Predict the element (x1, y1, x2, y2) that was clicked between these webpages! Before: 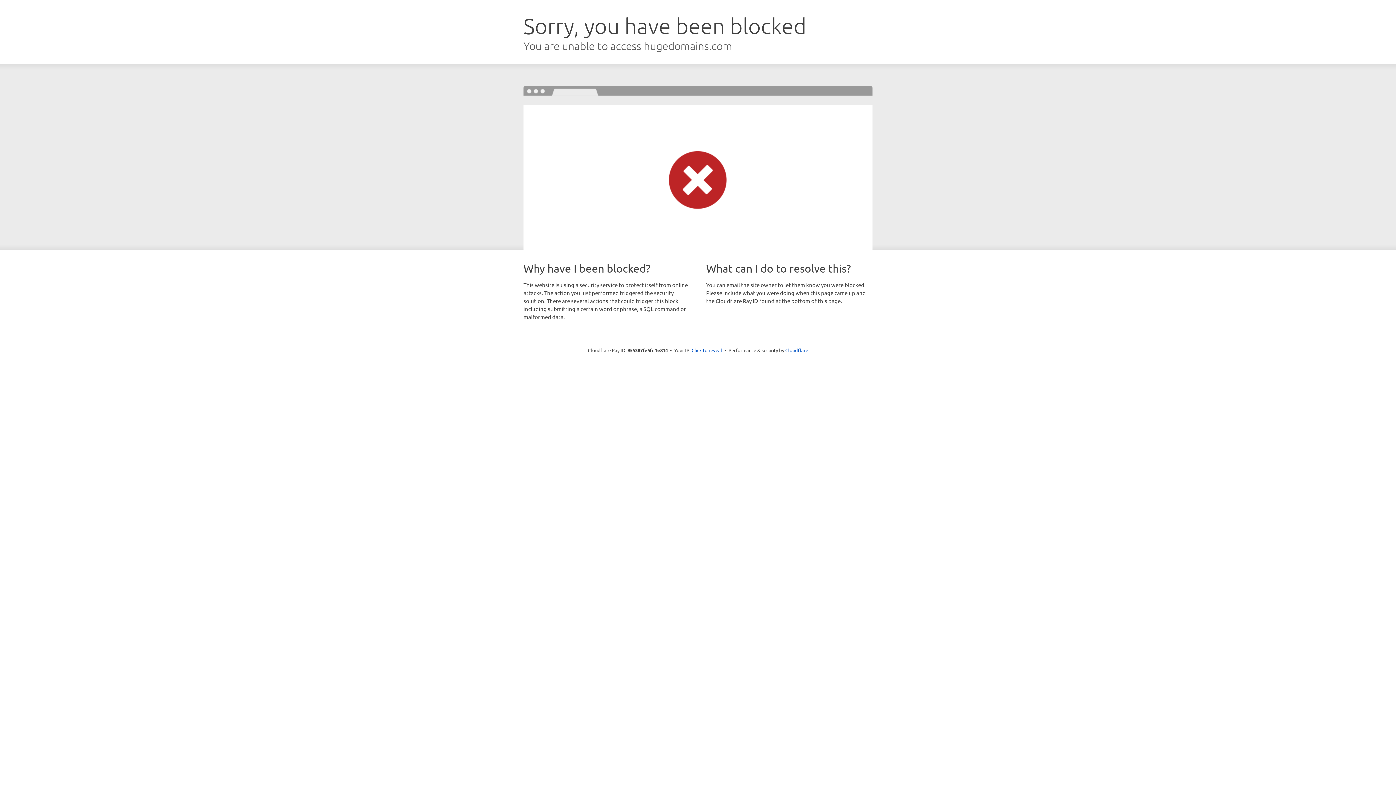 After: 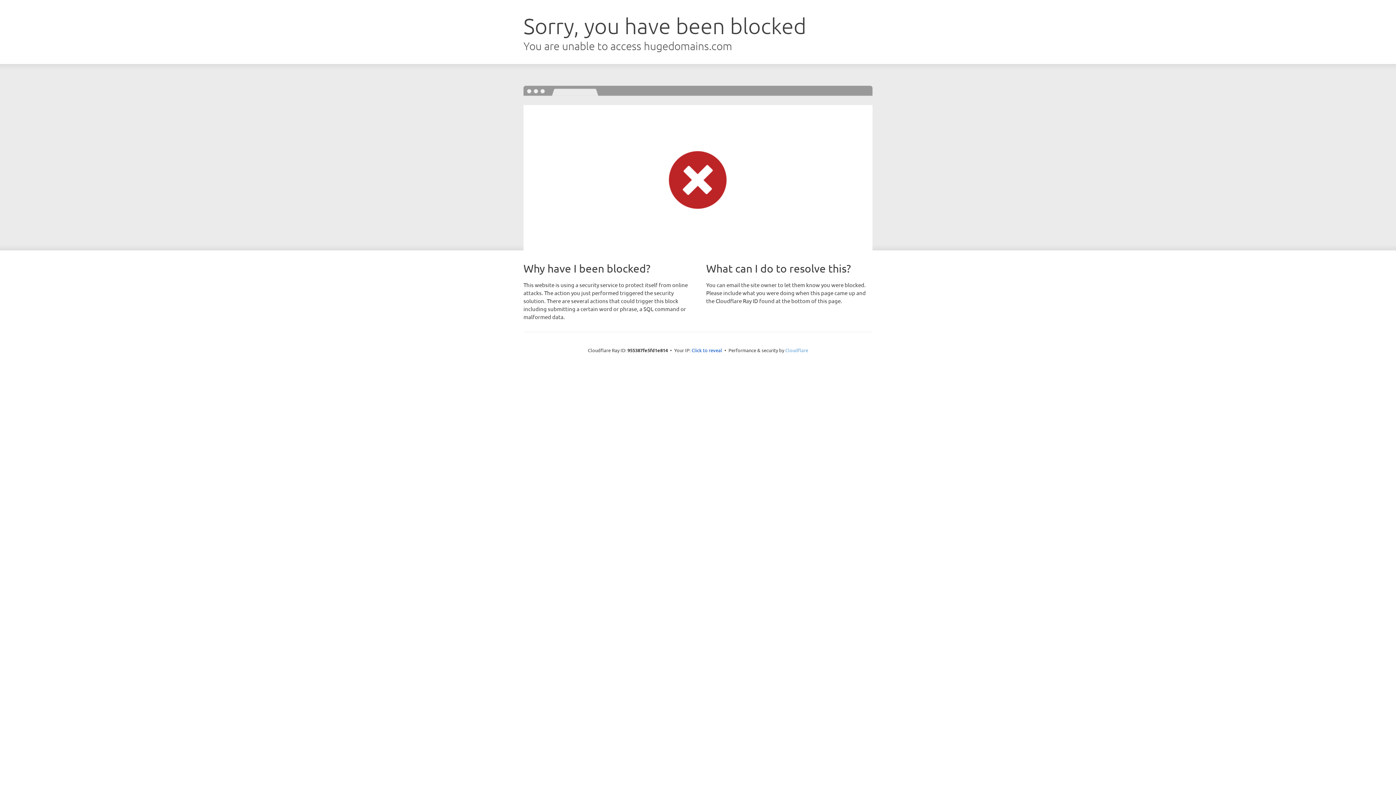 Action: bbox: (785, 347, 808, 353) label: Cloudflare